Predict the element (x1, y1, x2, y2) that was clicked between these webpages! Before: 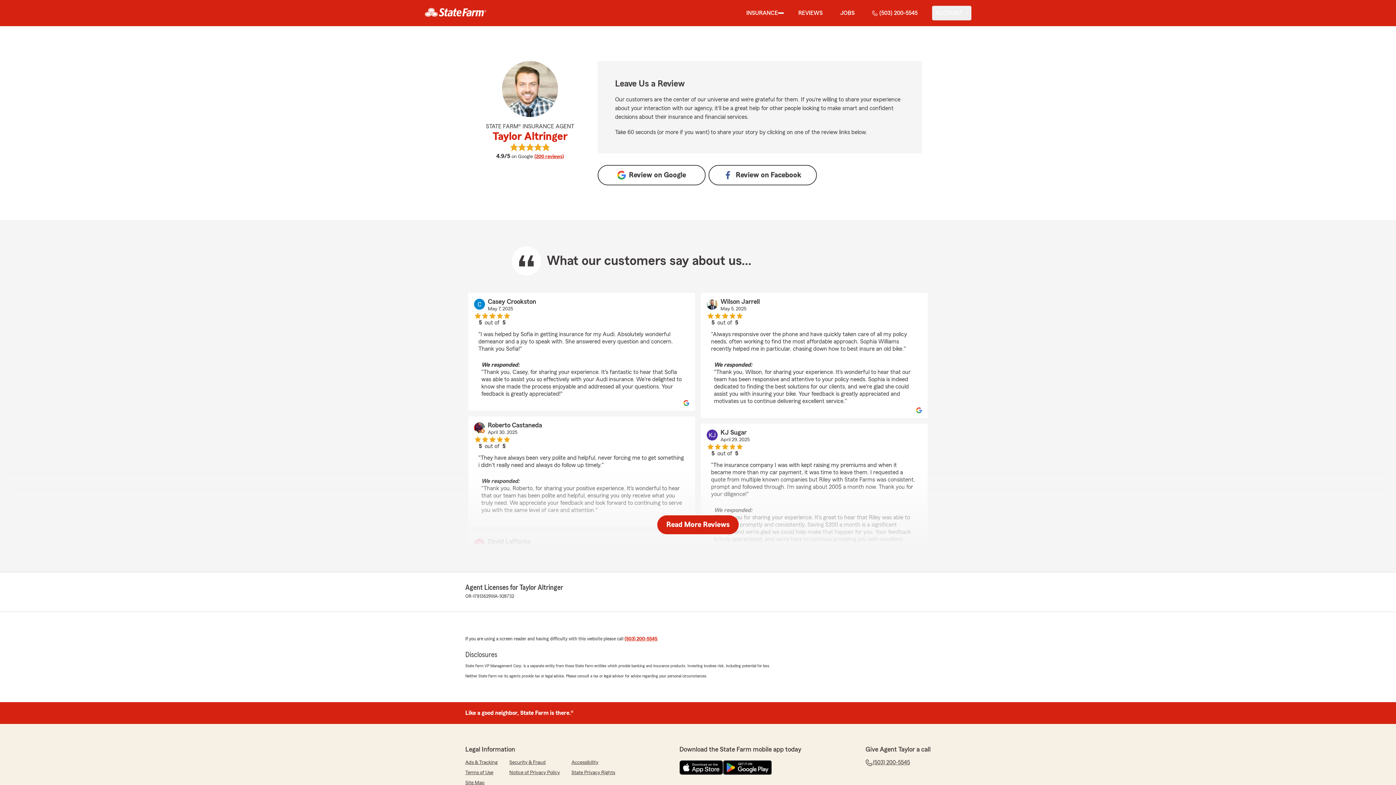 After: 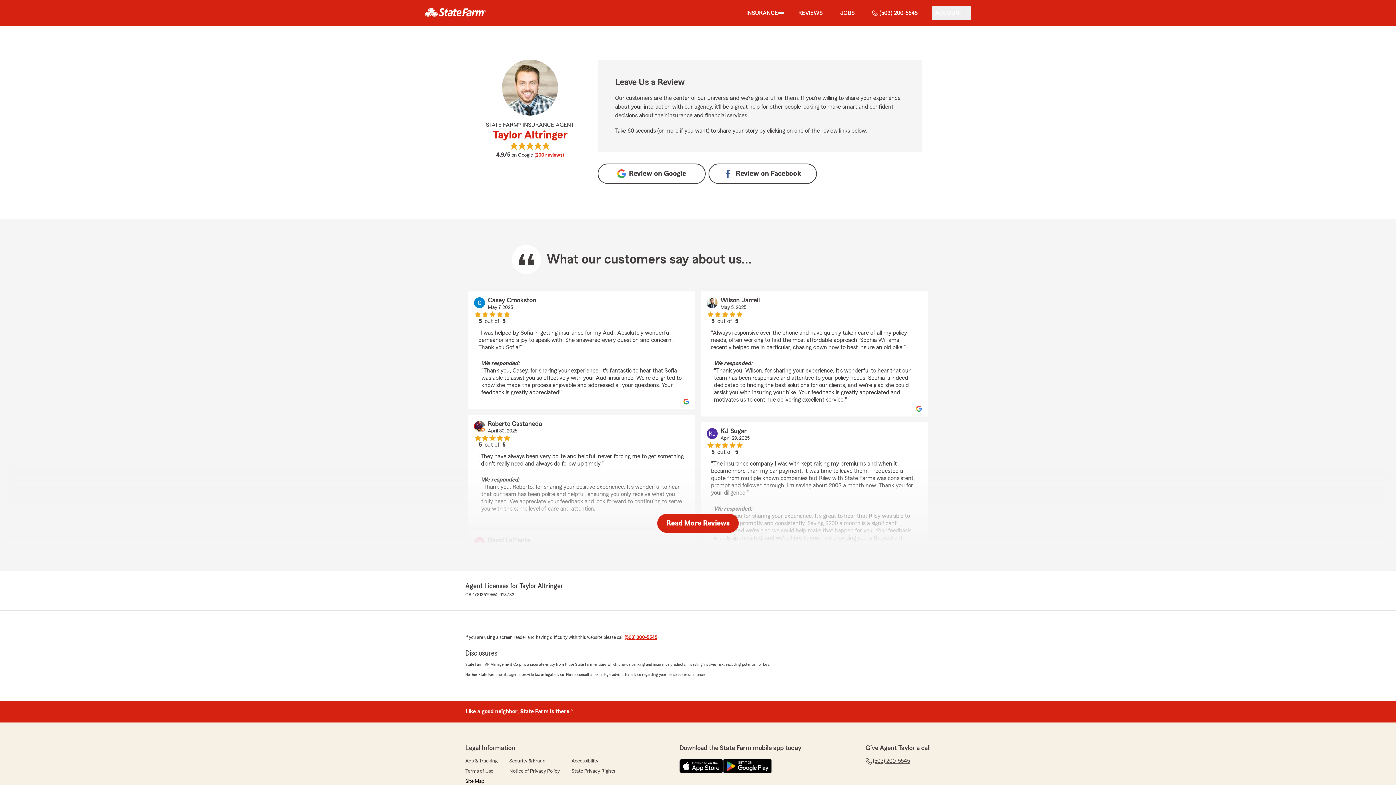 Action: label: Site Map bbox: (465, 779, 484, 786)